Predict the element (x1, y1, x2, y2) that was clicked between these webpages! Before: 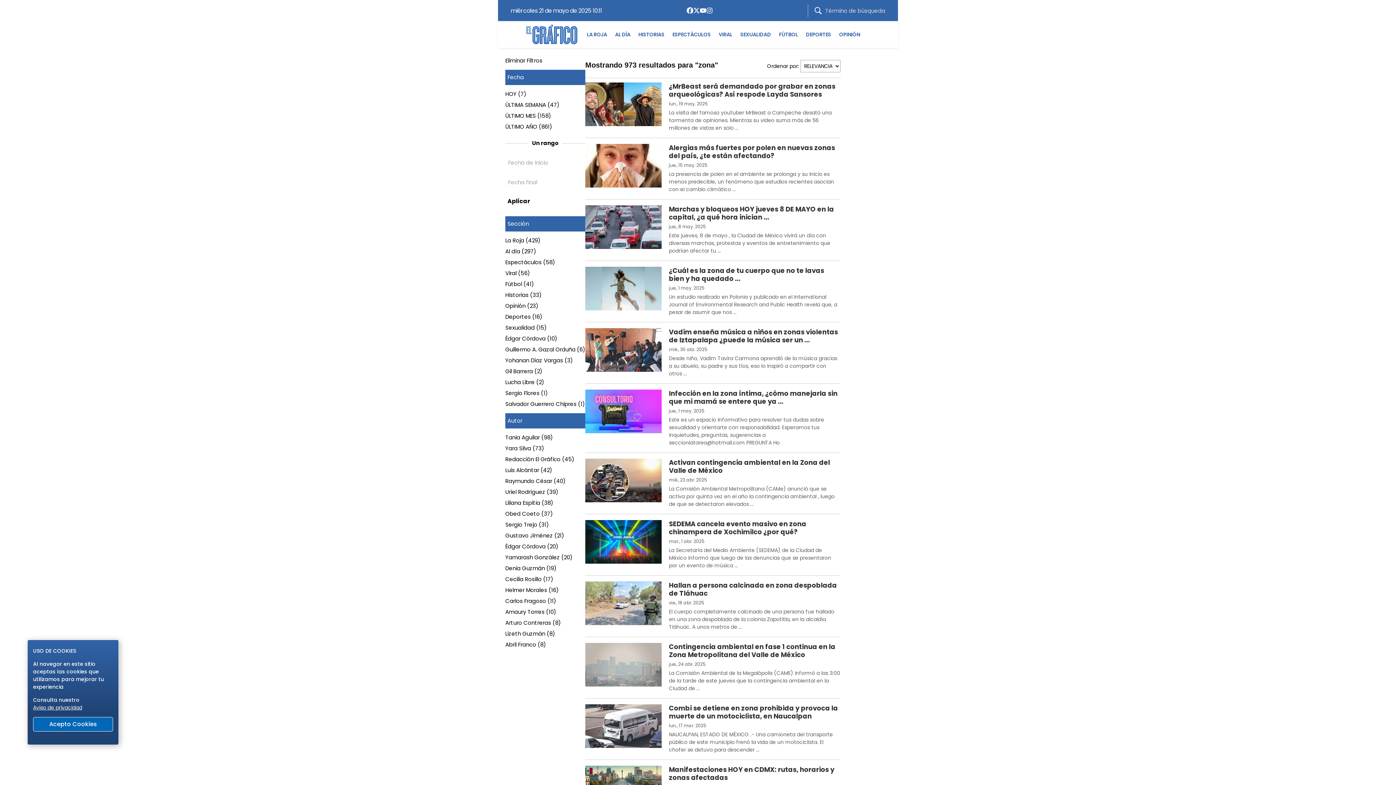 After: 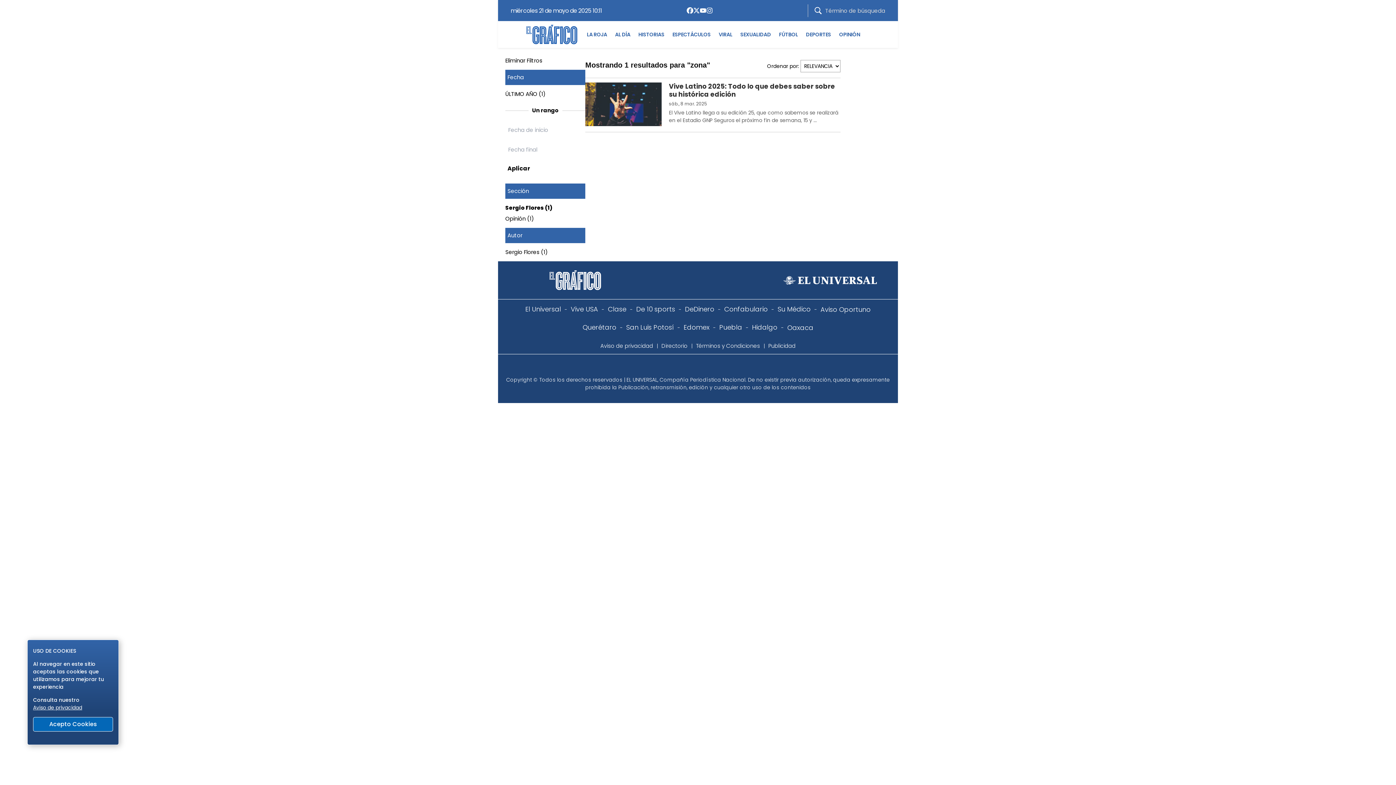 Action: bbox: (505, 389, 548, 397) label: Sergio Flores (1)